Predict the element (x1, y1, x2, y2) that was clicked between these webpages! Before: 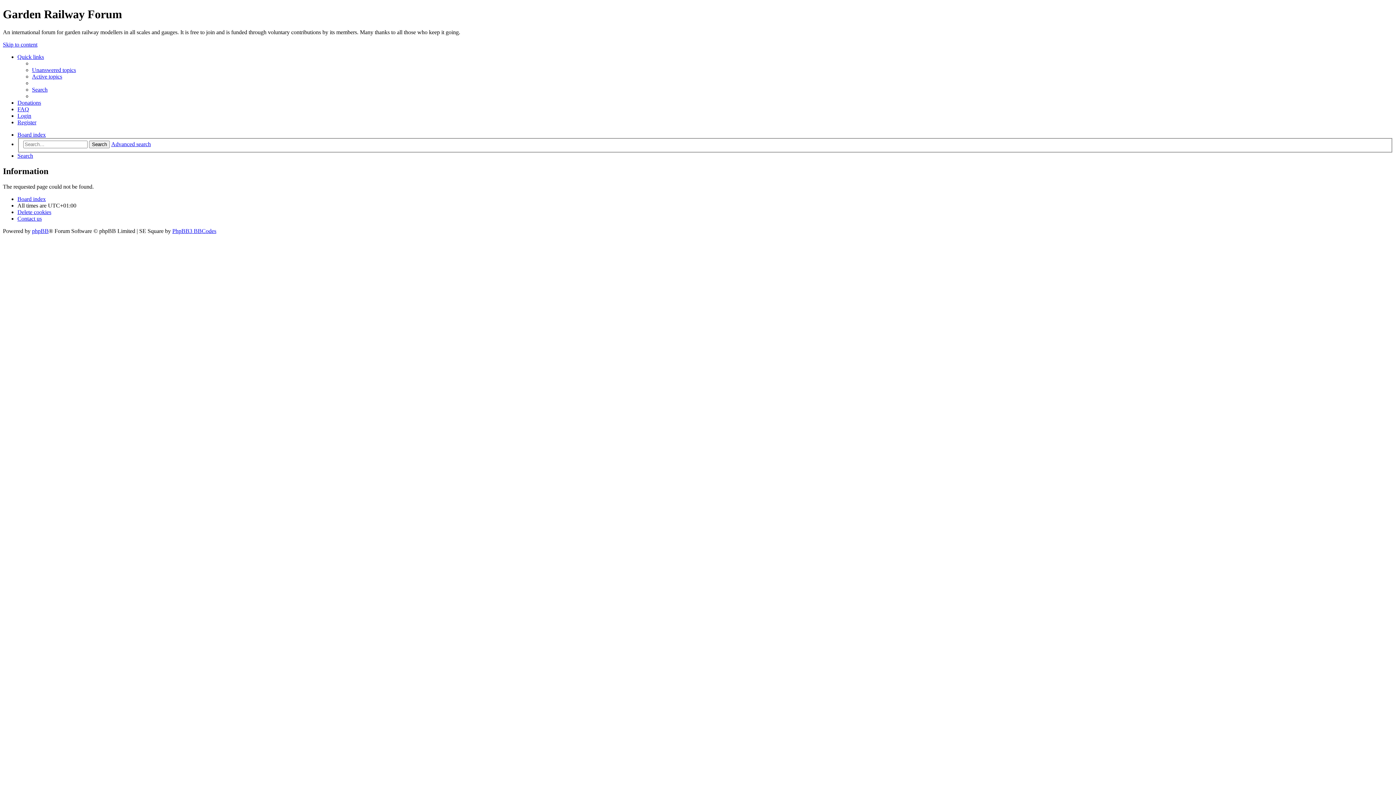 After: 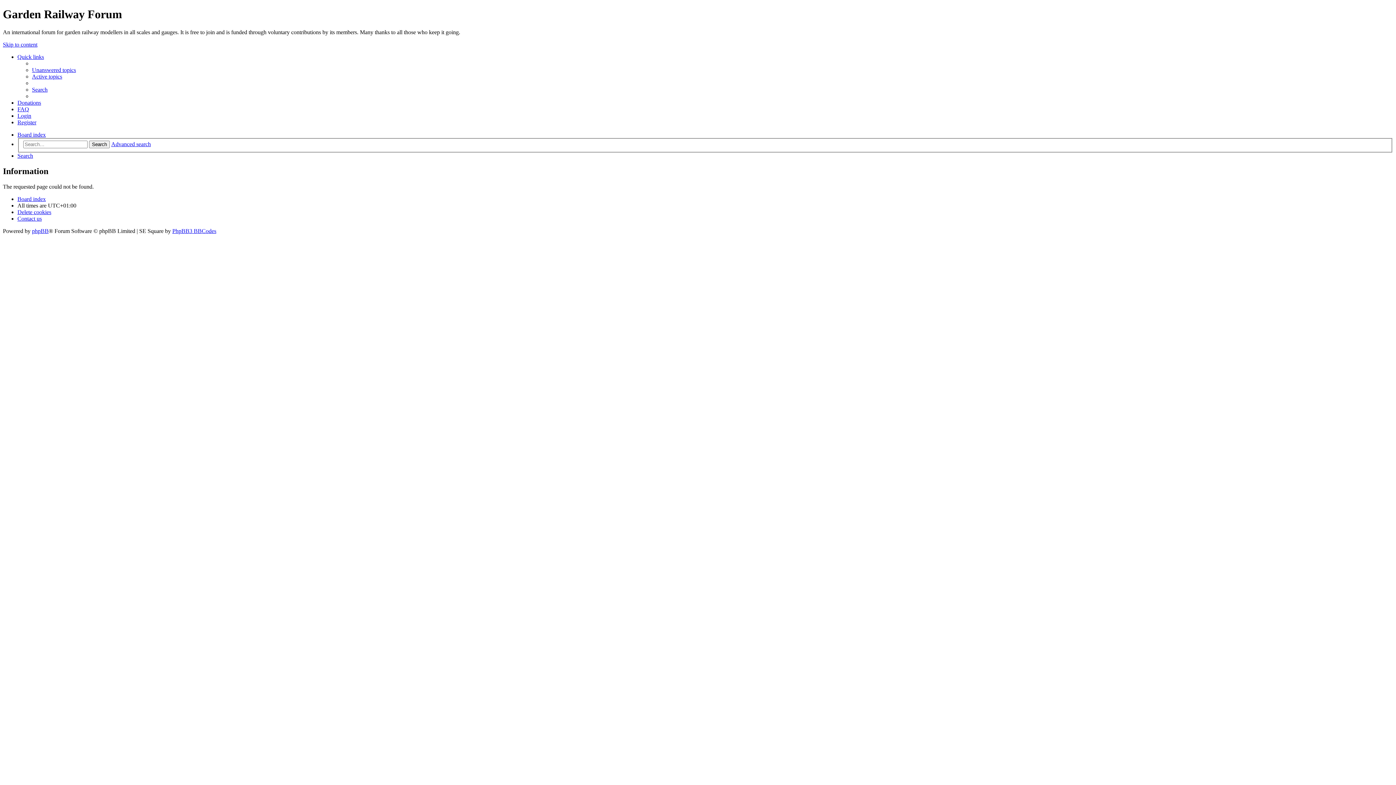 Action: label: Quick links bbox: (17, 53, 44, 59)